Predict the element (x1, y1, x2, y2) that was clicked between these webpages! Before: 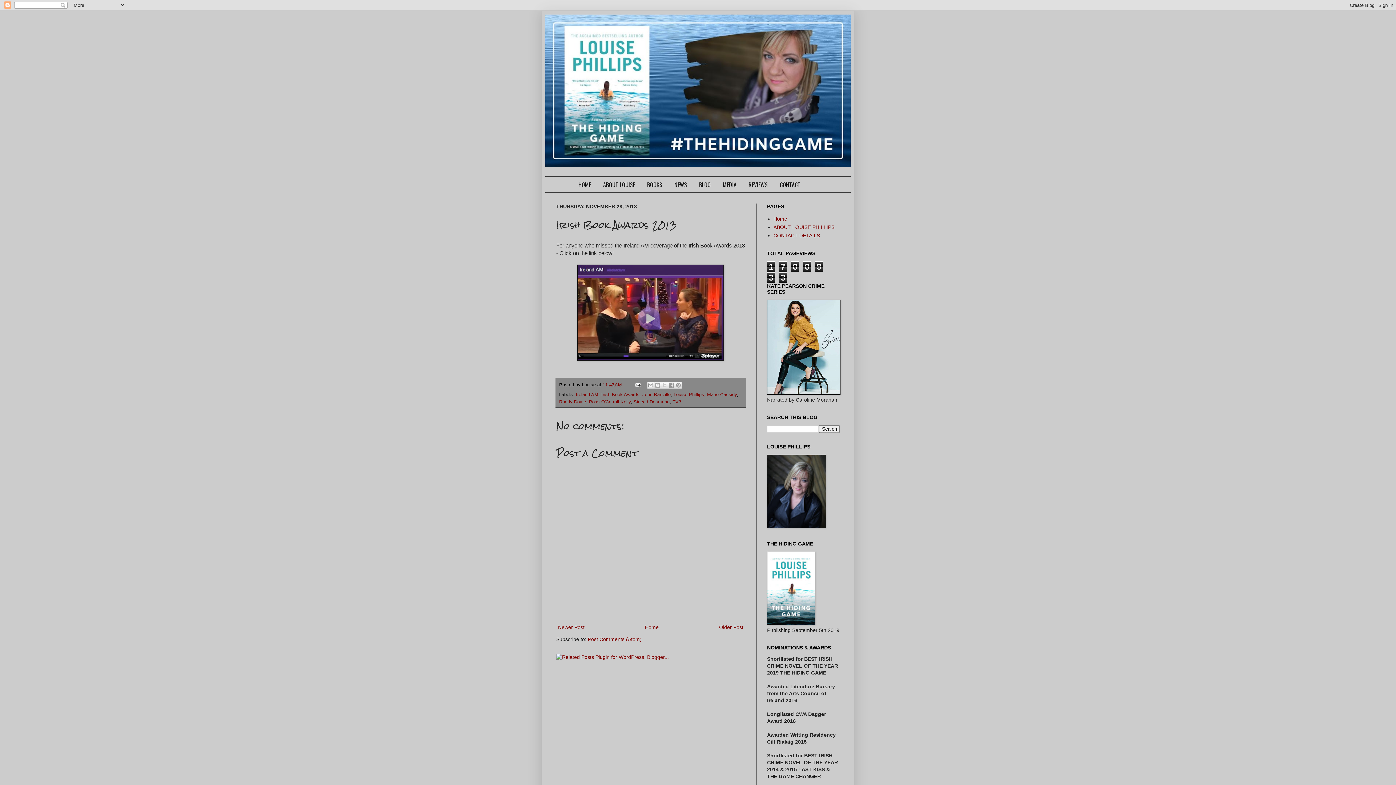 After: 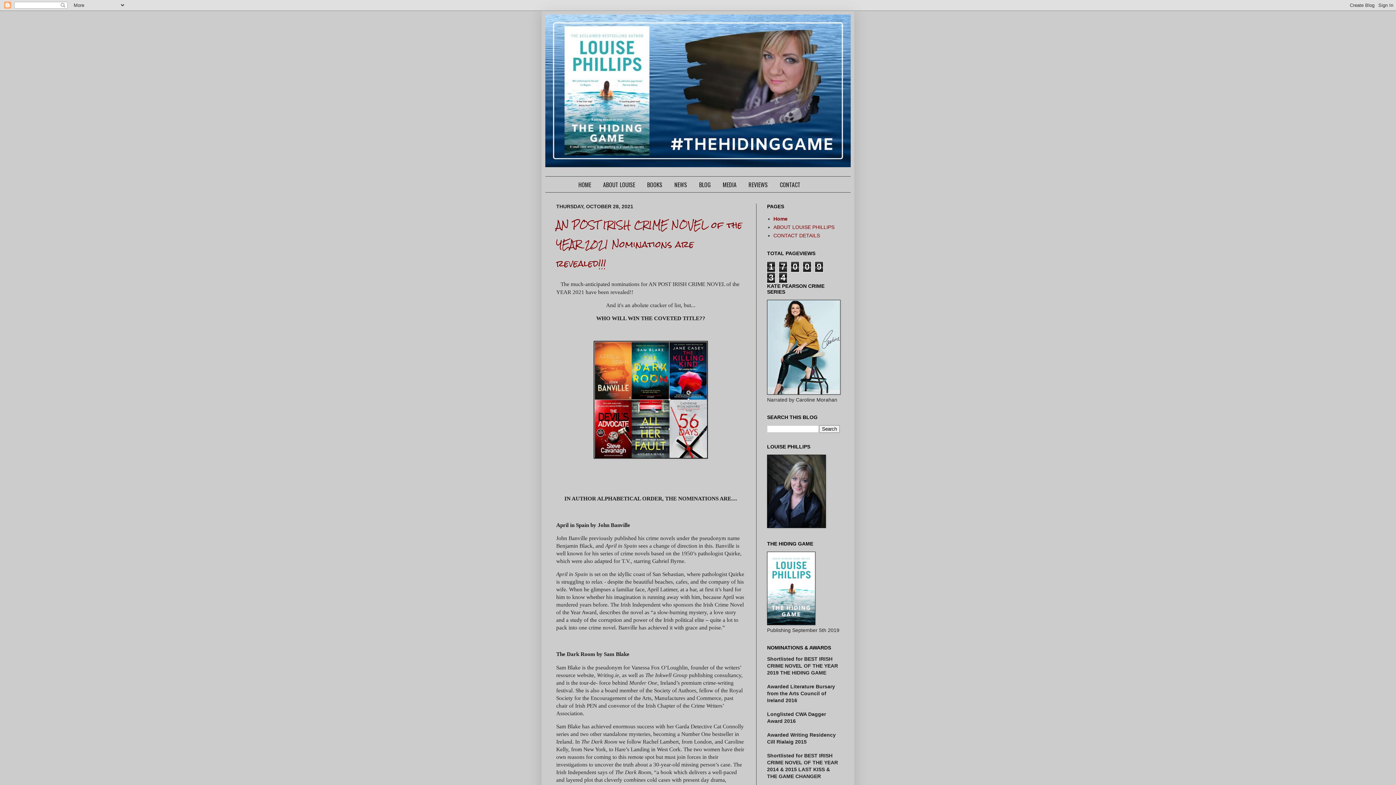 Action: bbox: (773, 215, 787, 221) label: Home